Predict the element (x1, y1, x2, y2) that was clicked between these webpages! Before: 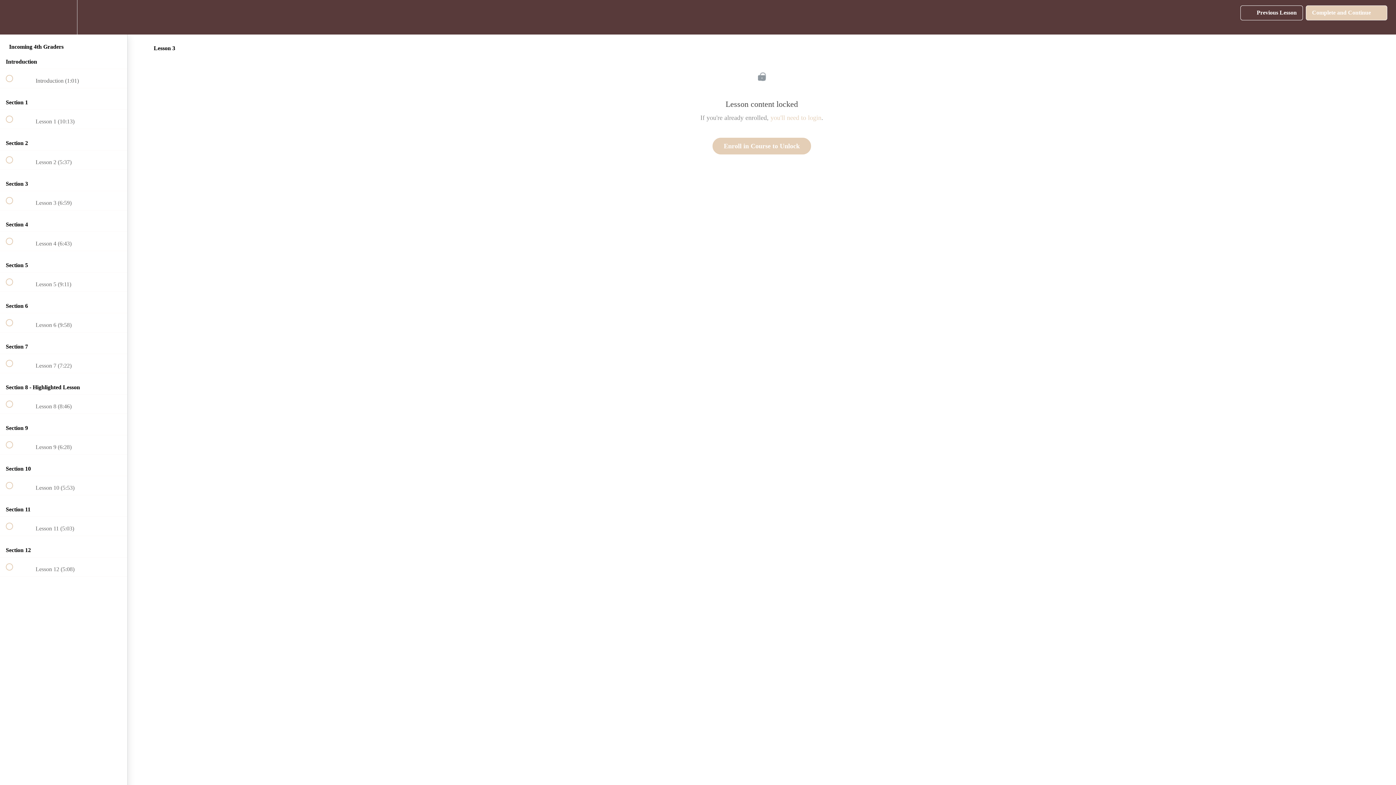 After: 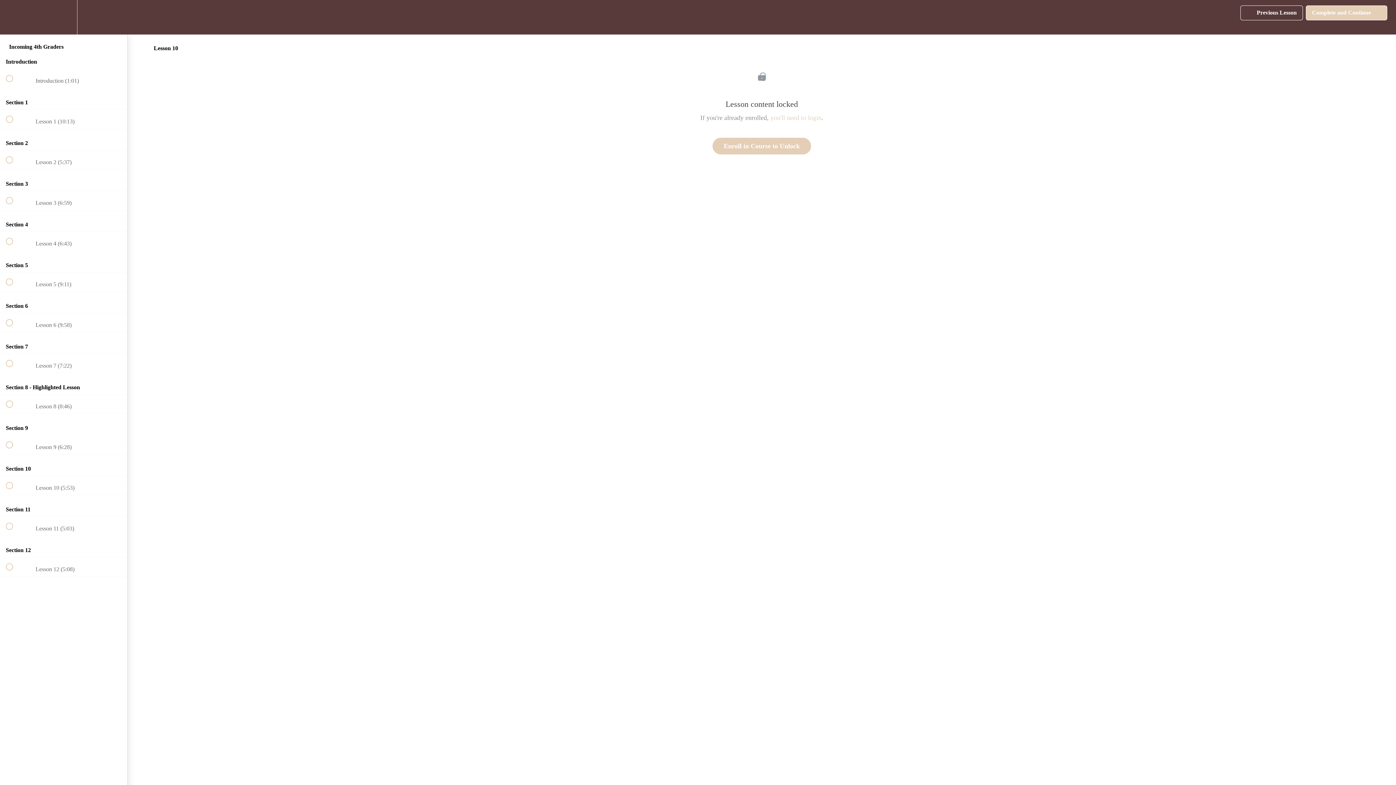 Action: label:  
 Lesson 10 (5:53) bbox: (0, 476, 127, 495)